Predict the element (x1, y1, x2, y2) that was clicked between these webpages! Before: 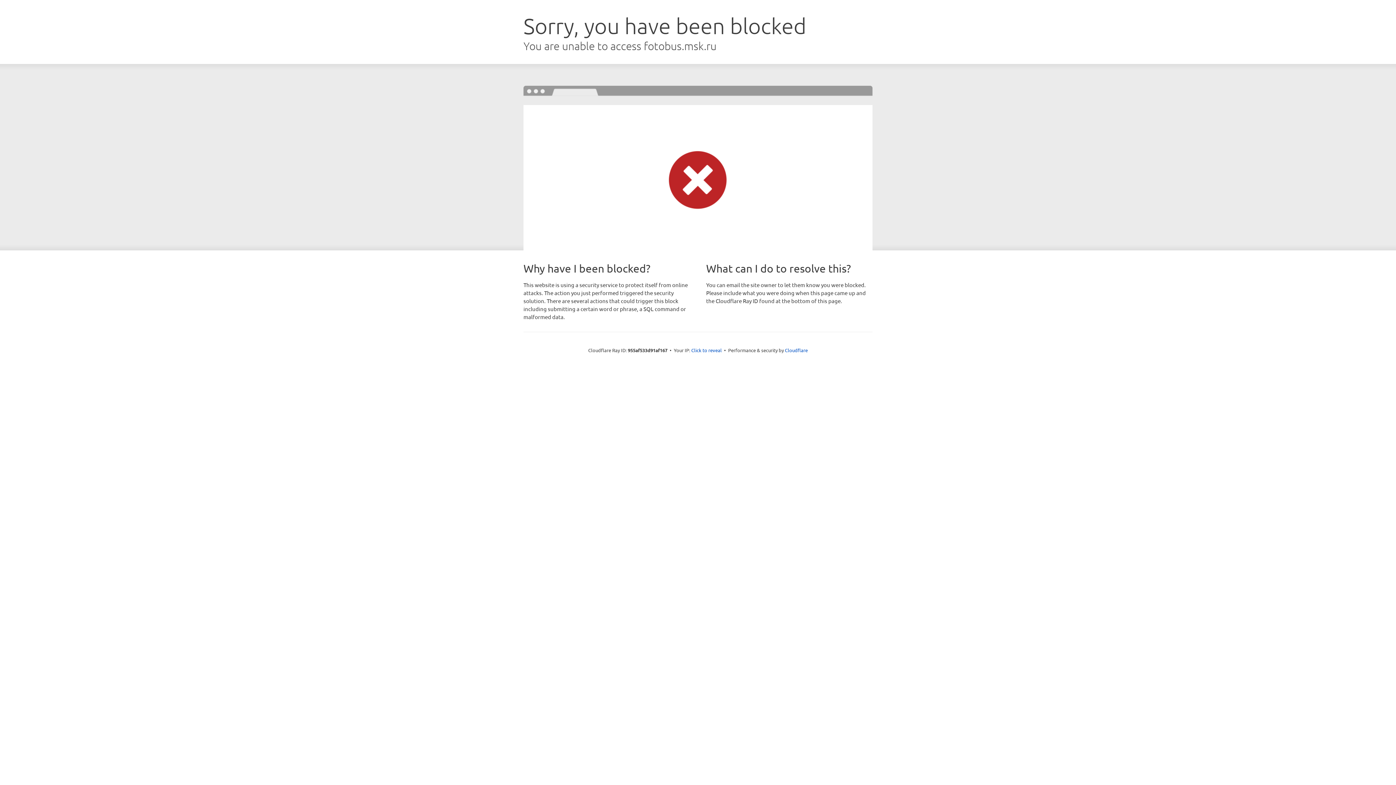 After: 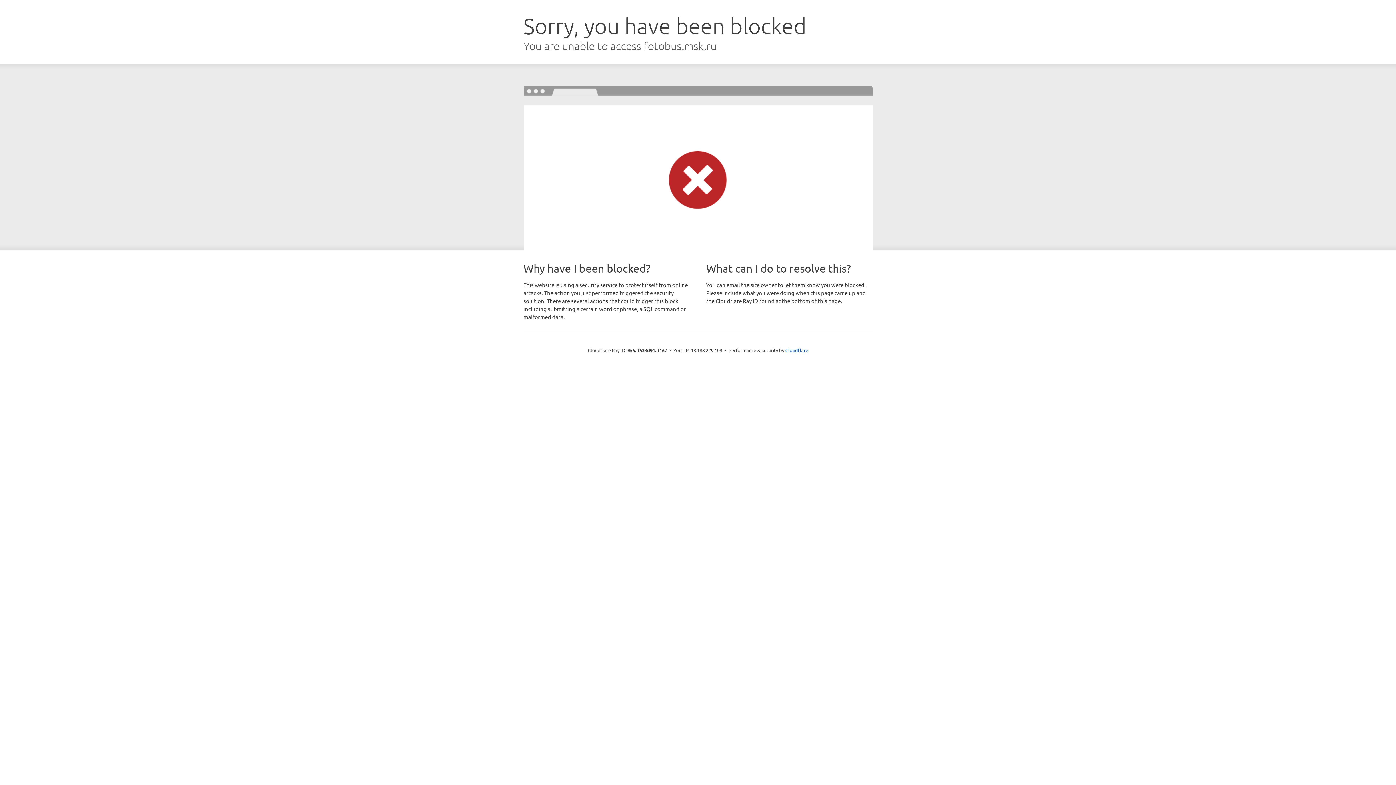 Action: bbox: (691, 346, 722, 353) label: Click to reveal